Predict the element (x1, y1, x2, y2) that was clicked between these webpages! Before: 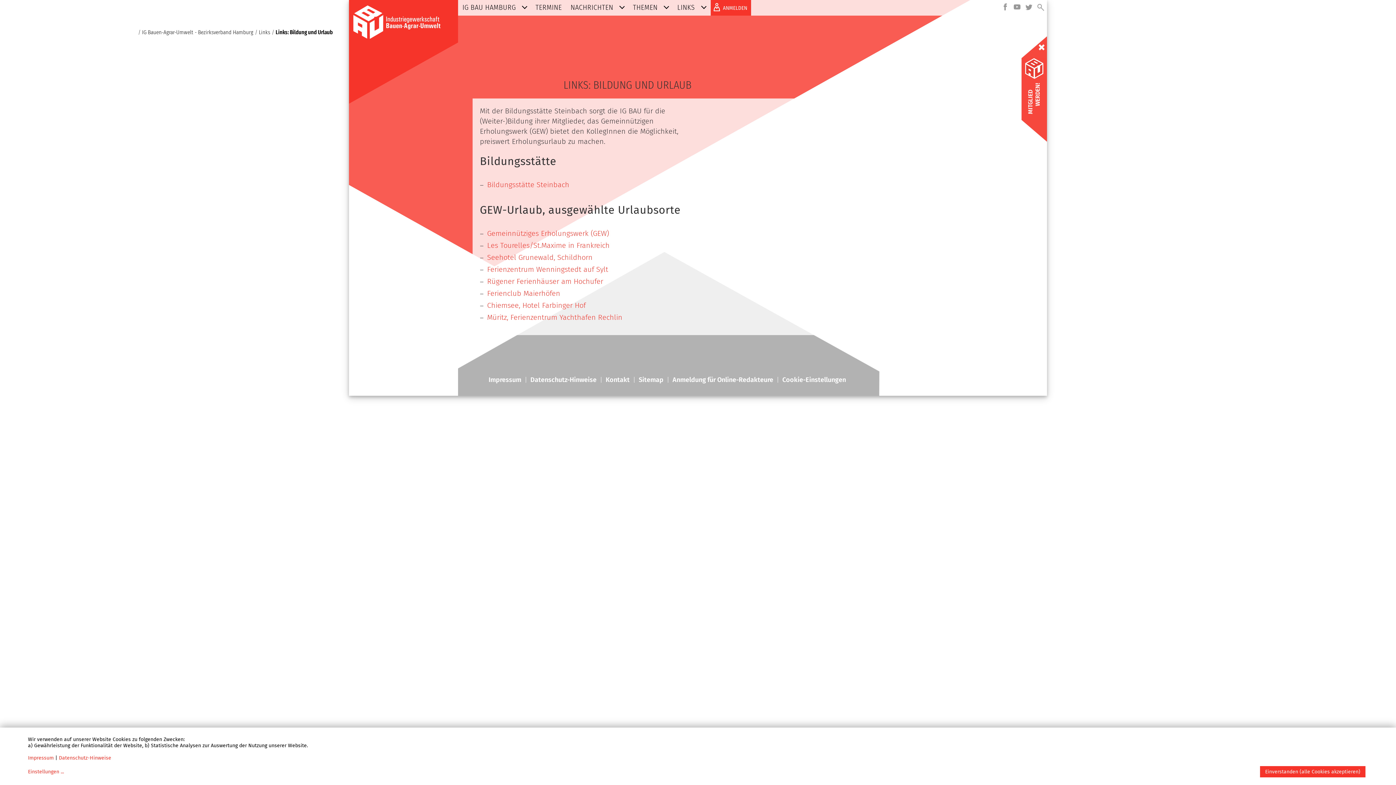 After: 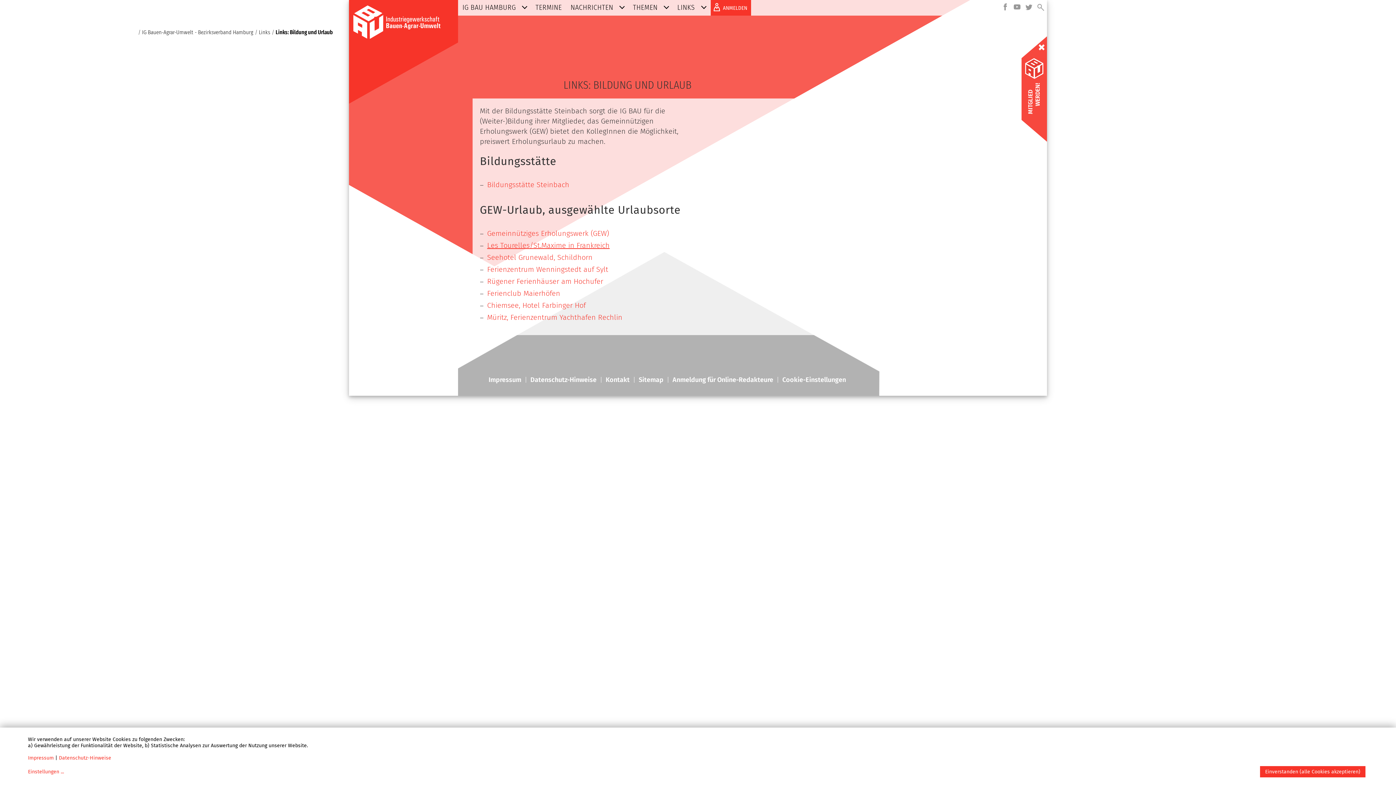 Action: bbox: (487, 241, 609, 249) label: Les Tourelles/St.Maxime in Frankreich